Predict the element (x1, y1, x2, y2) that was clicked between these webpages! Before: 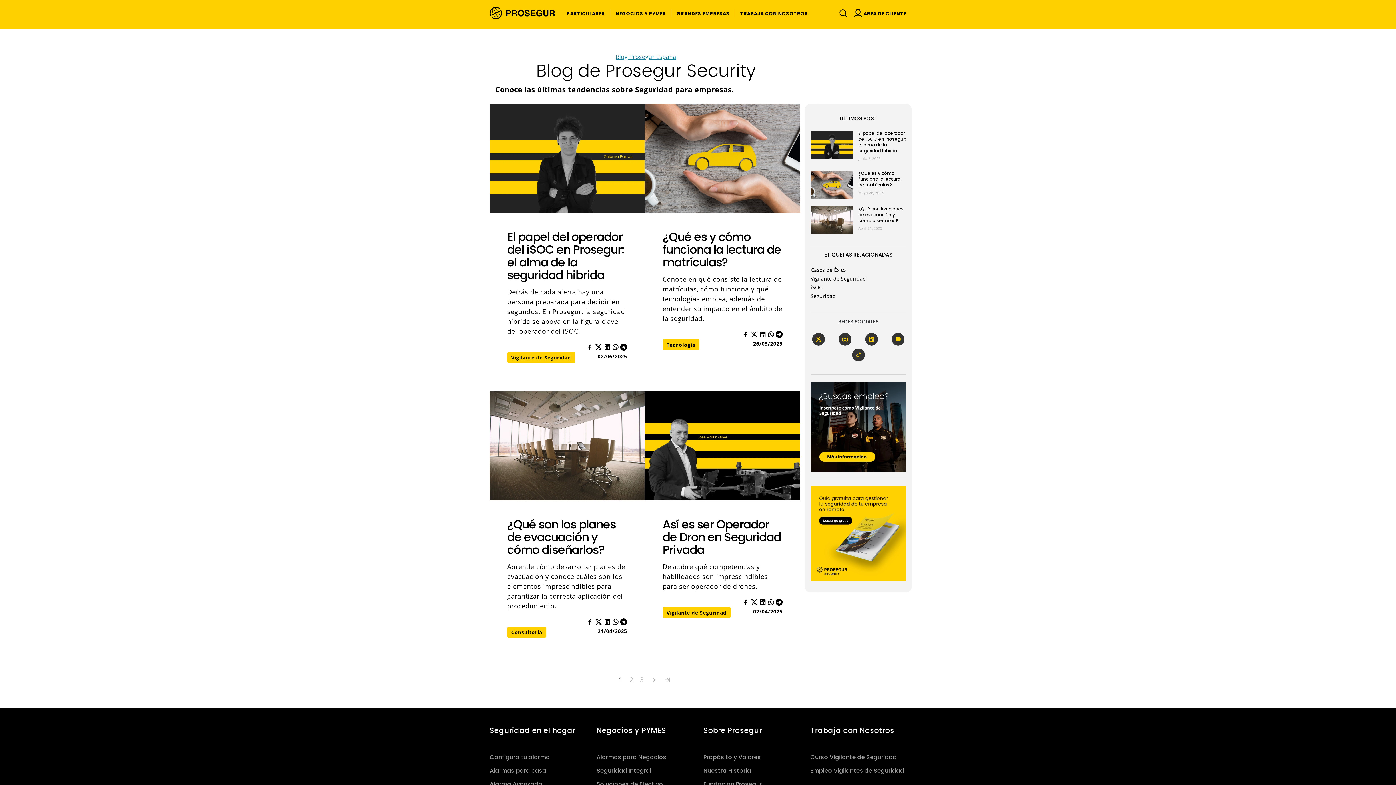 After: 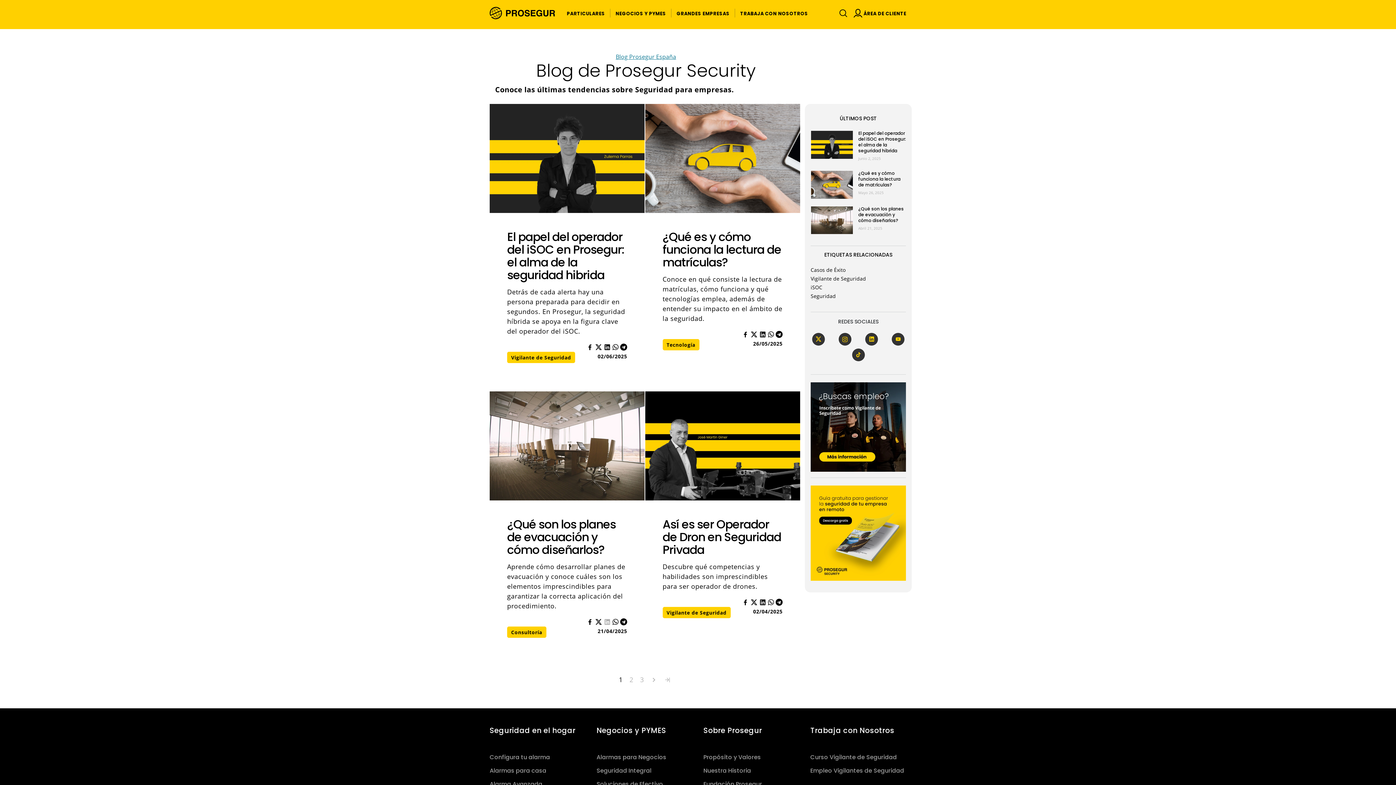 Action: bbox: (604, 617, 610, 626)